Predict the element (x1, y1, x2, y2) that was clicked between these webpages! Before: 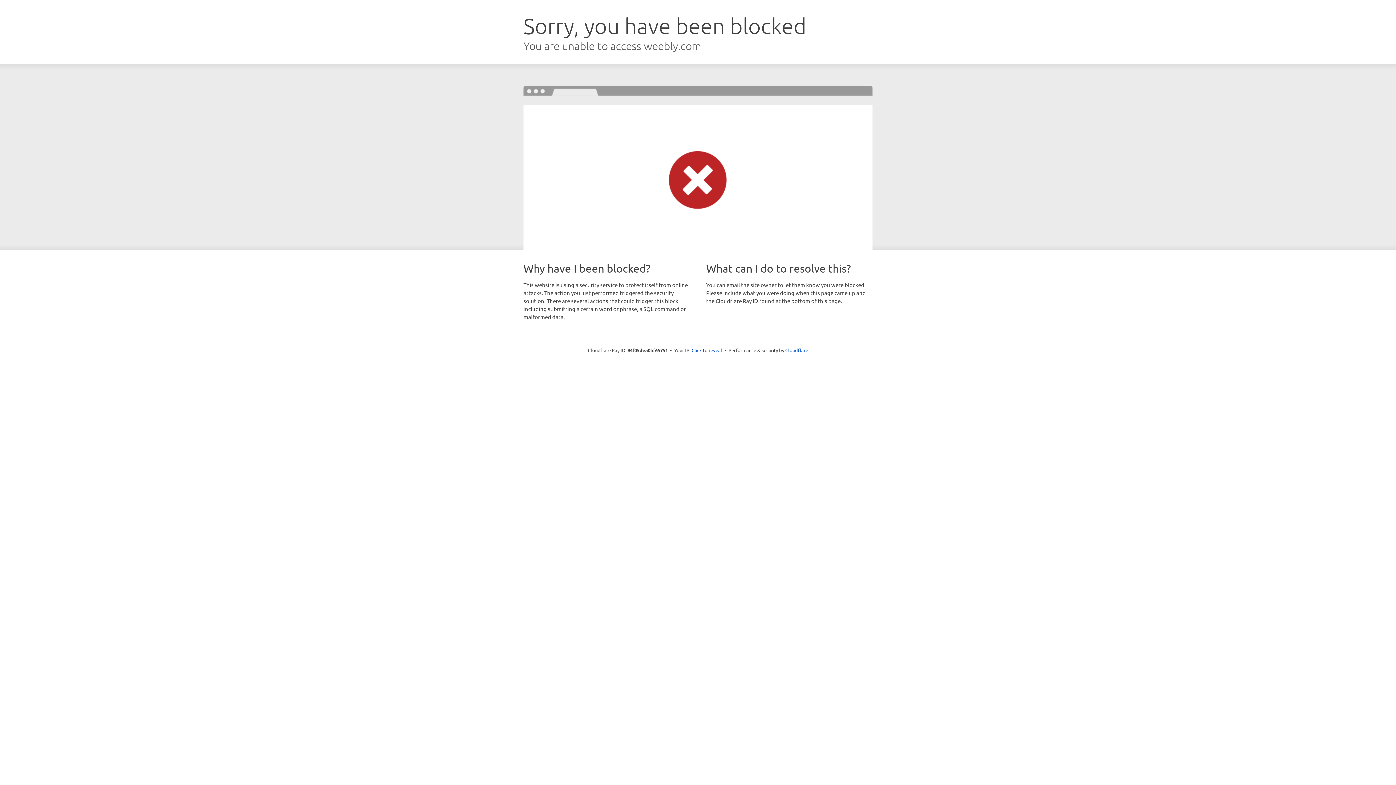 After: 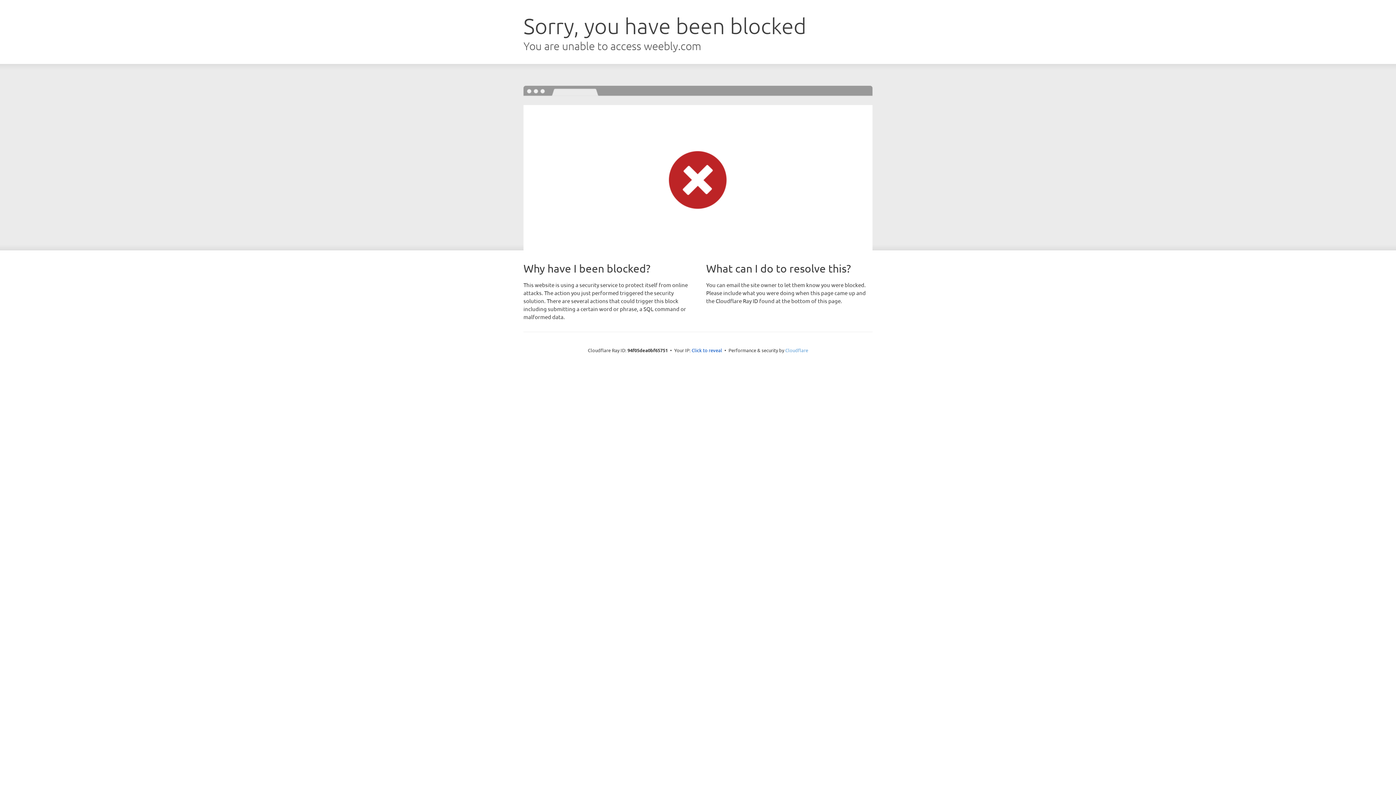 Action: label: Cloudflare bbox: (785, 347, 808, 353)